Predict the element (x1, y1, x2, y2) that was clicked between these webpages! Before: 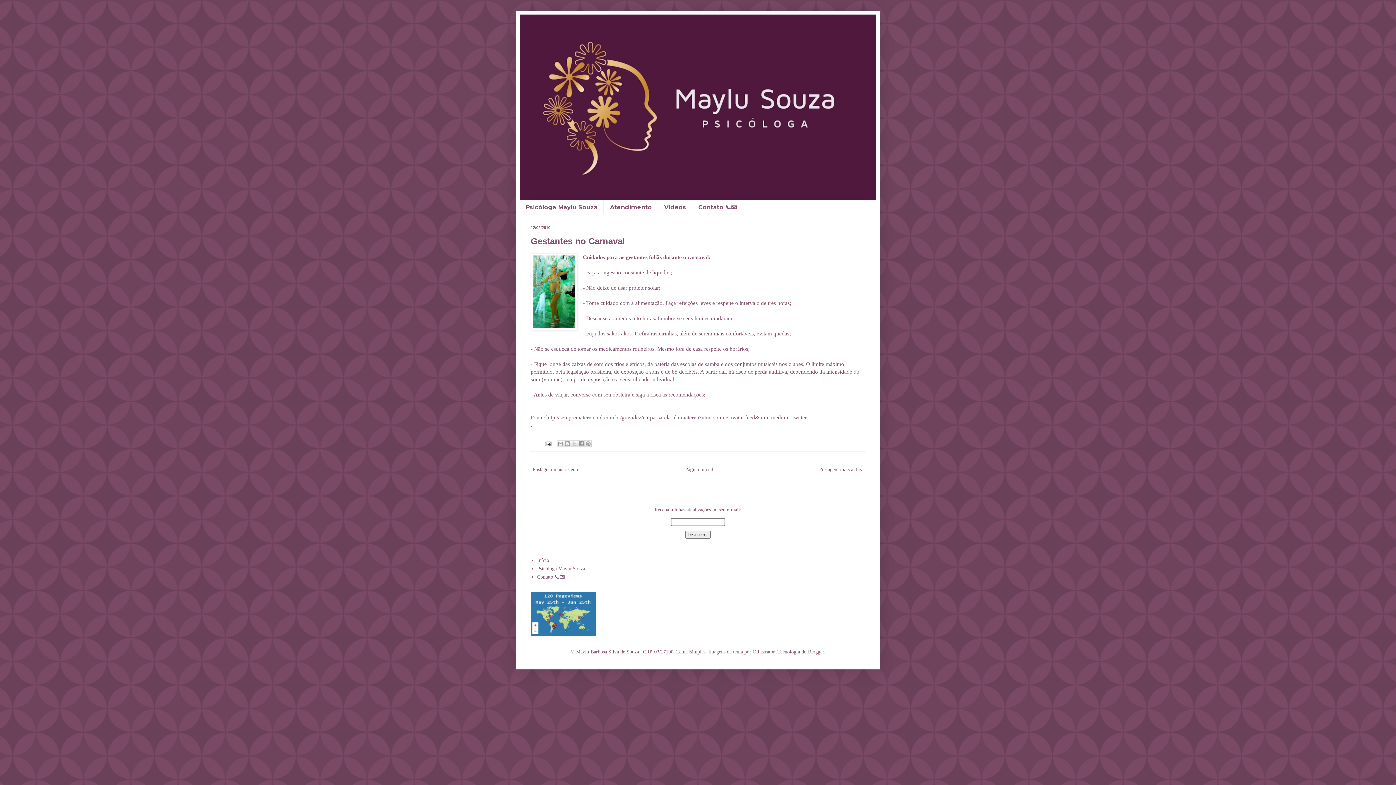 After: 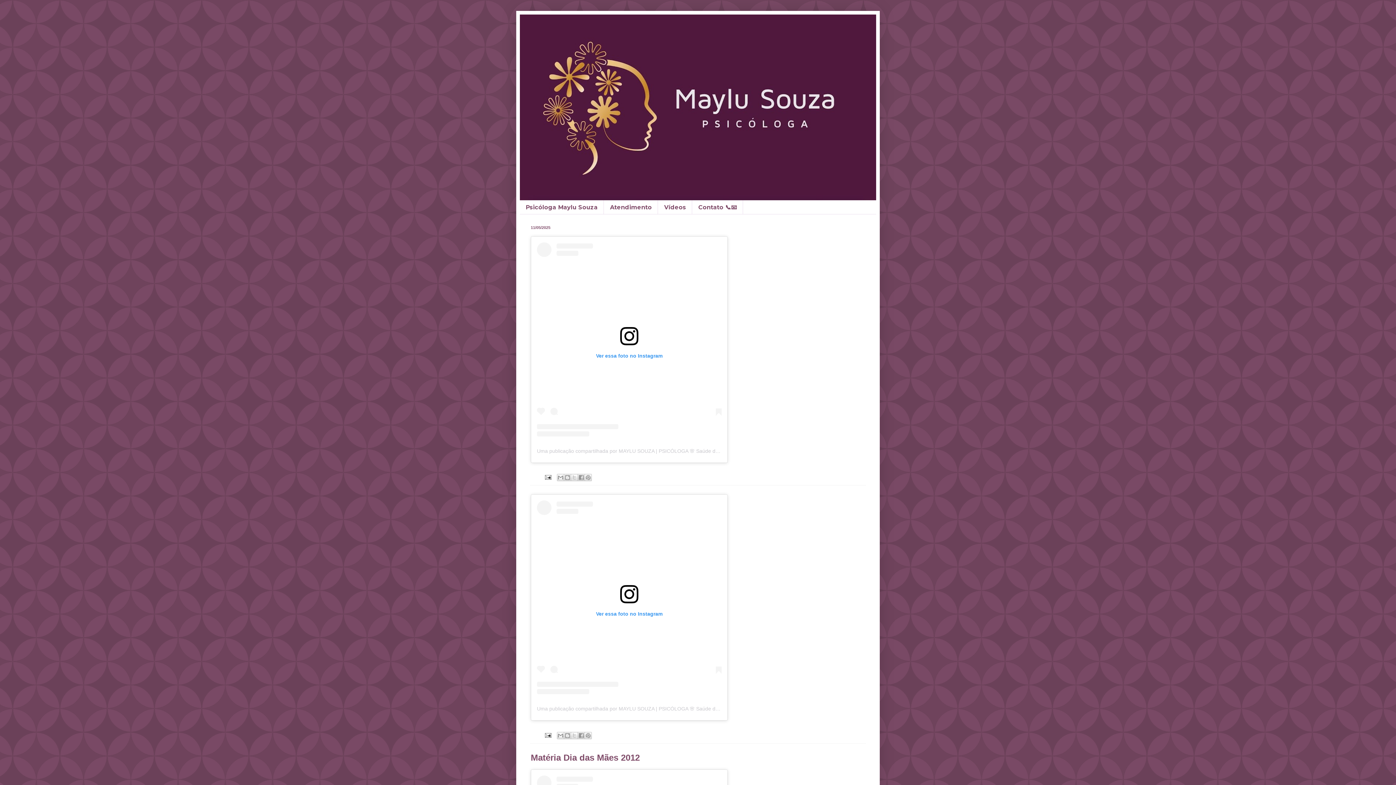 Action: bbox: (537, 557, 549, 563) label: Início